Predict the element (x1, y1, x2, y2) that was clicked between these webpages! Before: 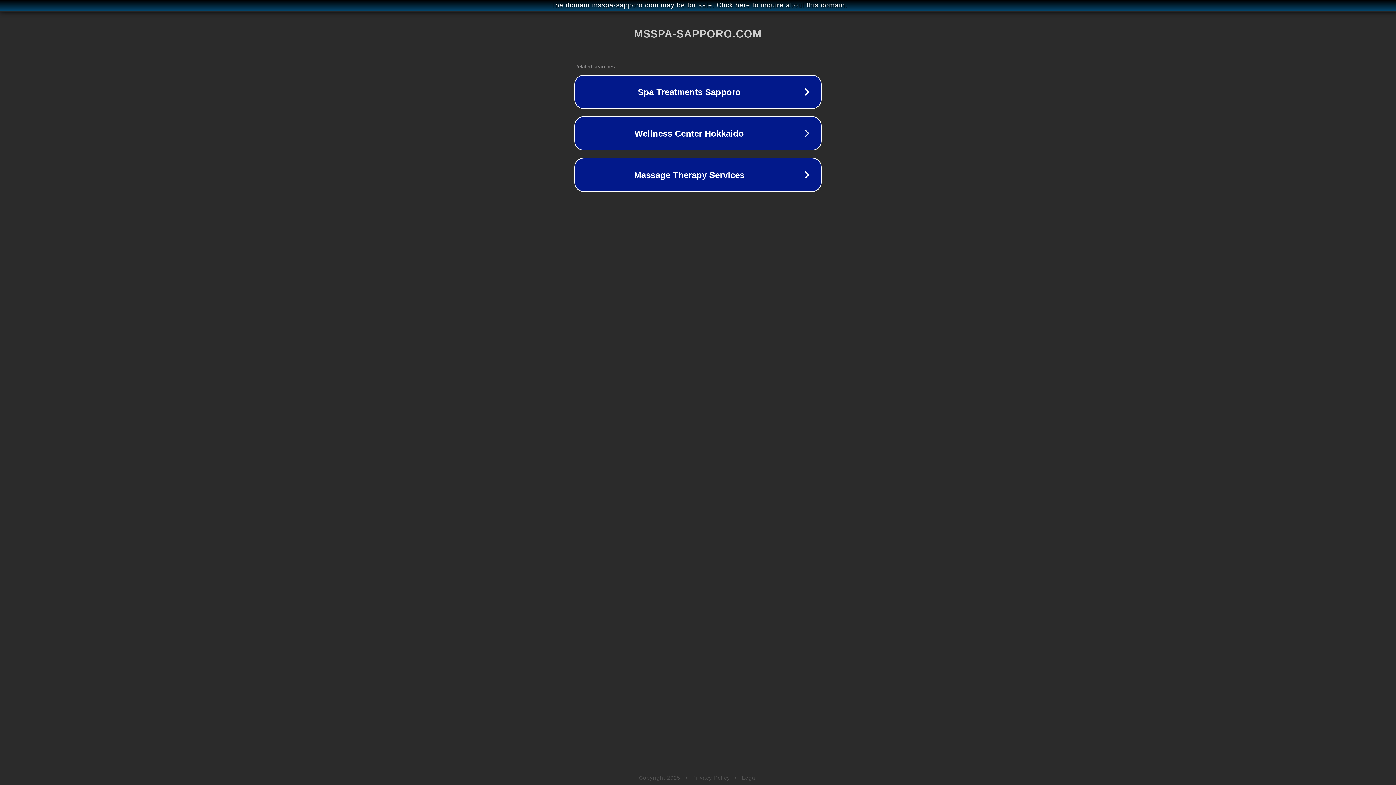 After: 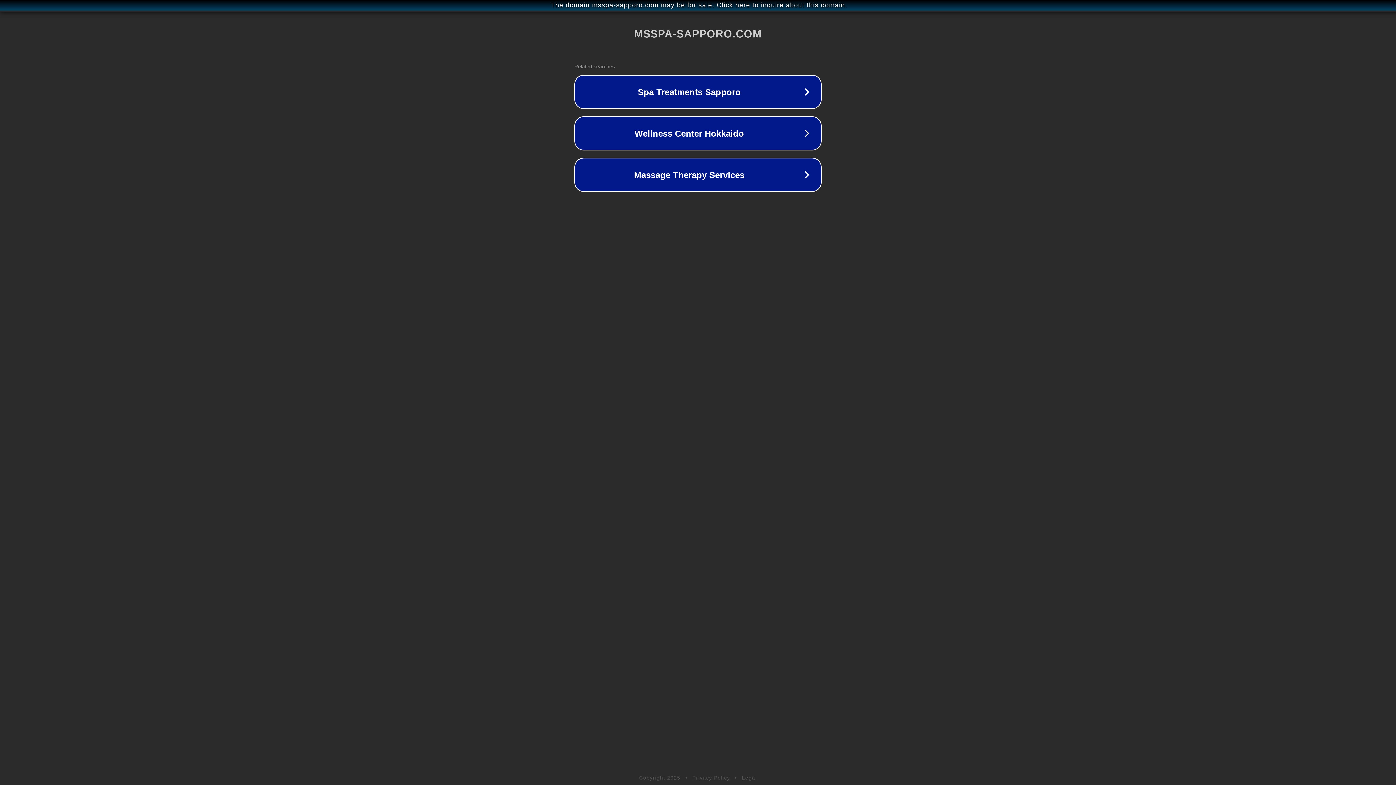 Action: bbox: (692, 775, 730, 781) label: Privacy Policy